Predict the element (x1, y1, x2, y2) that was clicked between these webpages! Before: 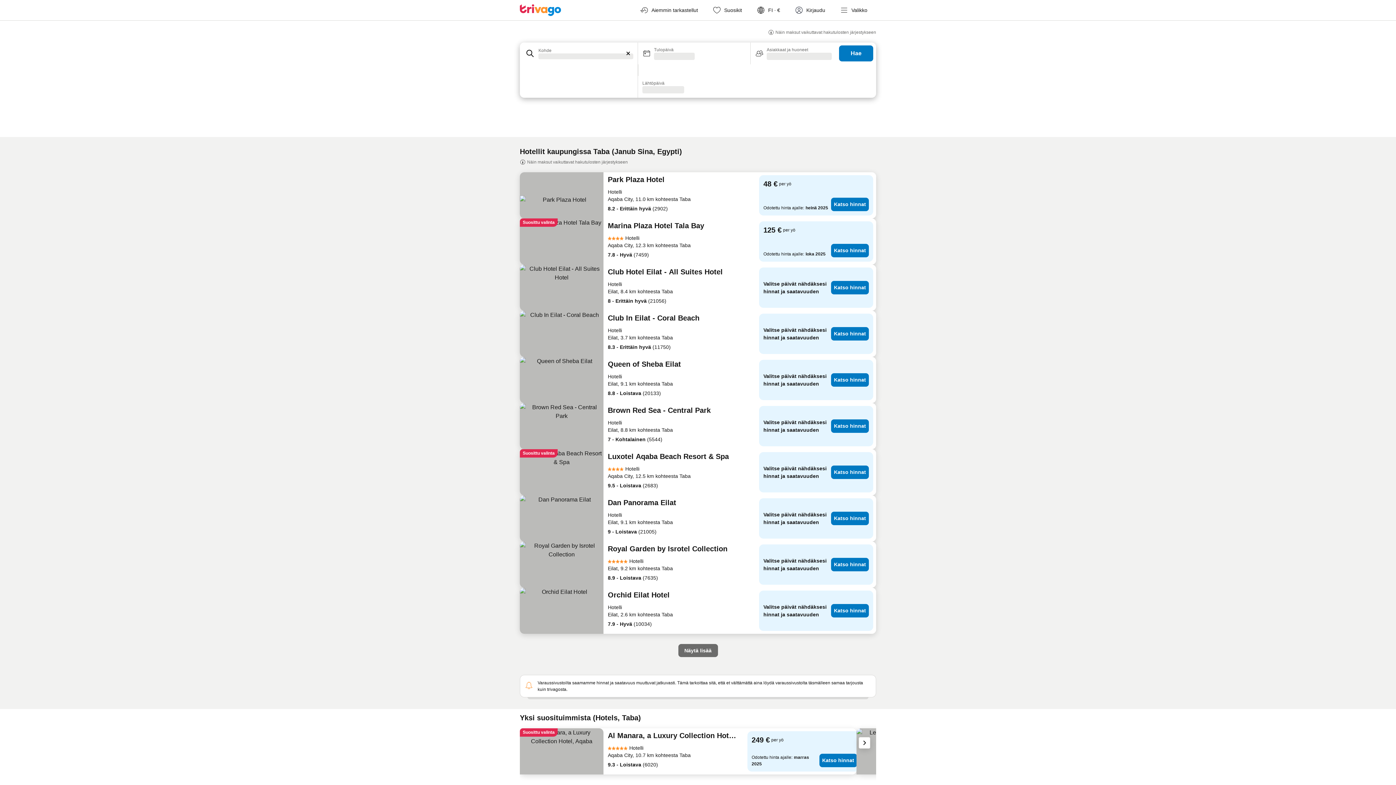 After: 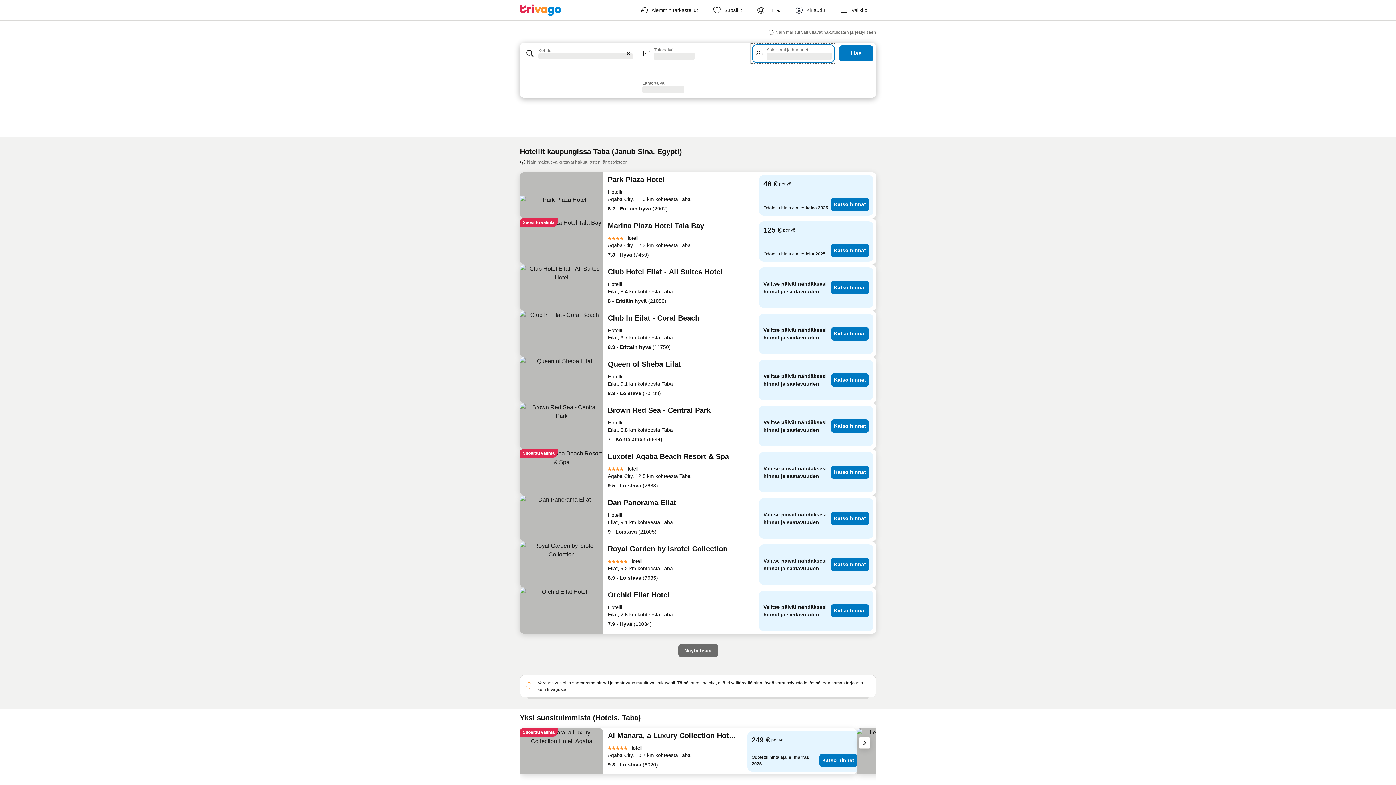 Action: bbox: (750, 42, 836, 64) label: Asiakkaat ja huoneet
Ladataan